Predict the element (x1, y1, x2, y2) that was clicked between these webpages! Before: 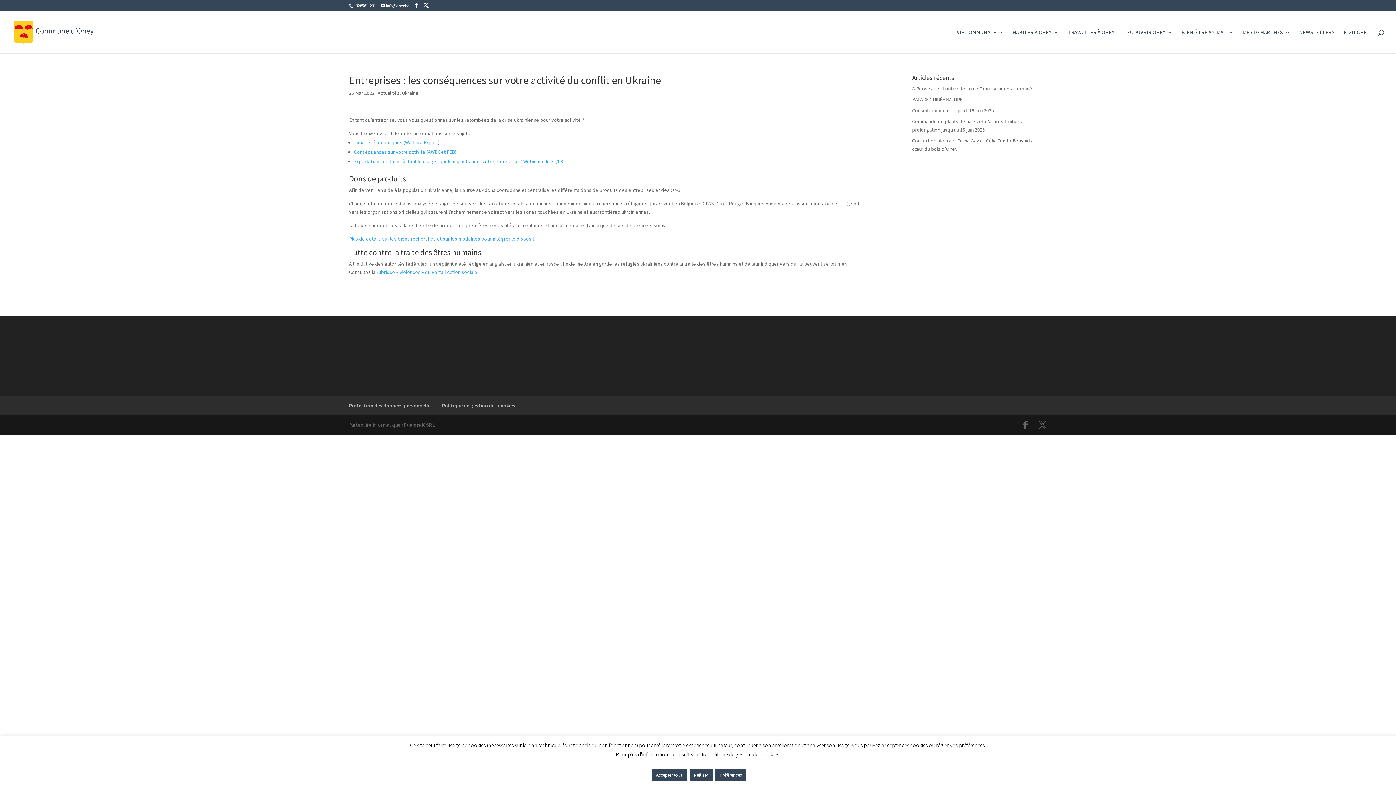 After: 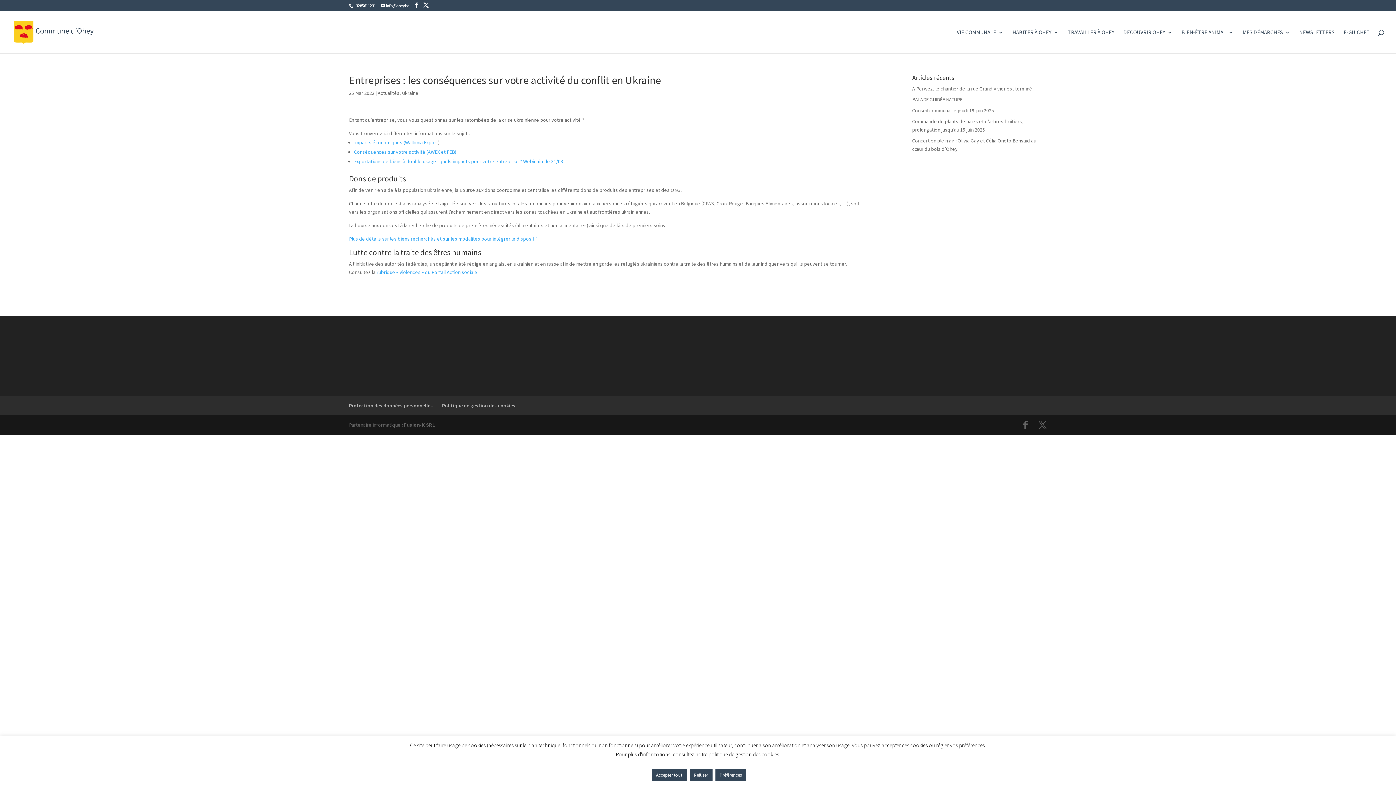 Action: bbox: (376, 269, 477, 275) label: rubrique « Violences » du Portail Action sociale